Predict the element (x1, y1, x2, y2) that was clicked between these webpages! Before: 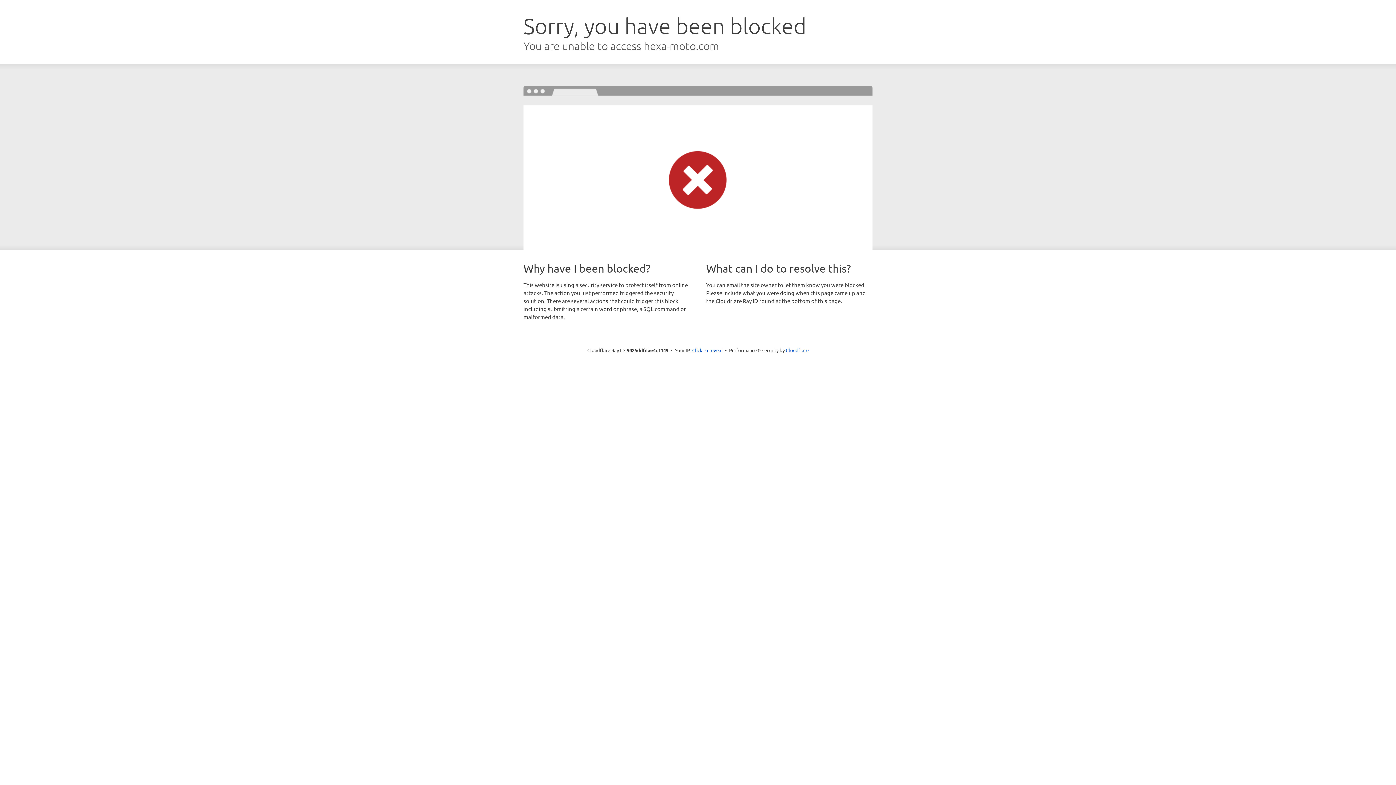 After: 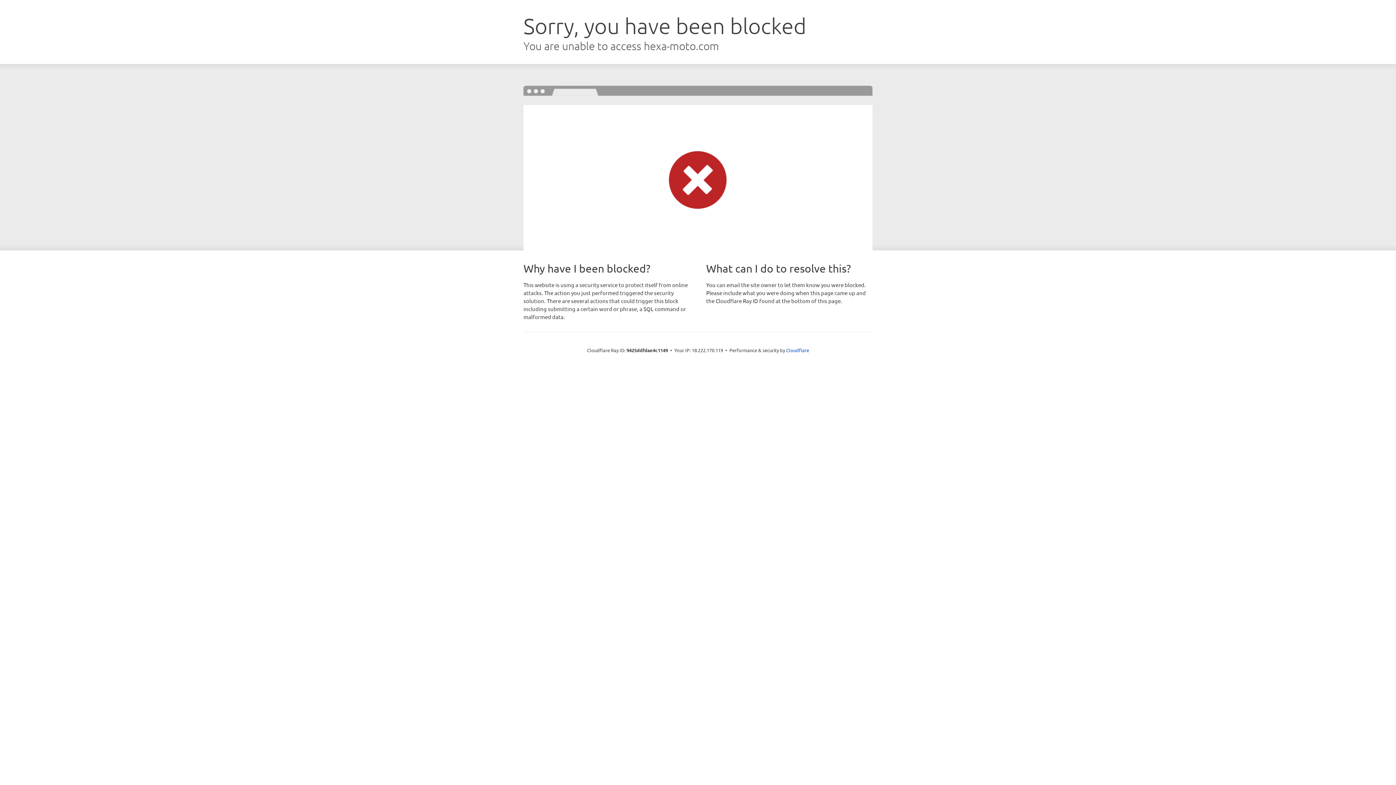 Action: bbox: (692, 346, 722, 353) label: Click to reveal